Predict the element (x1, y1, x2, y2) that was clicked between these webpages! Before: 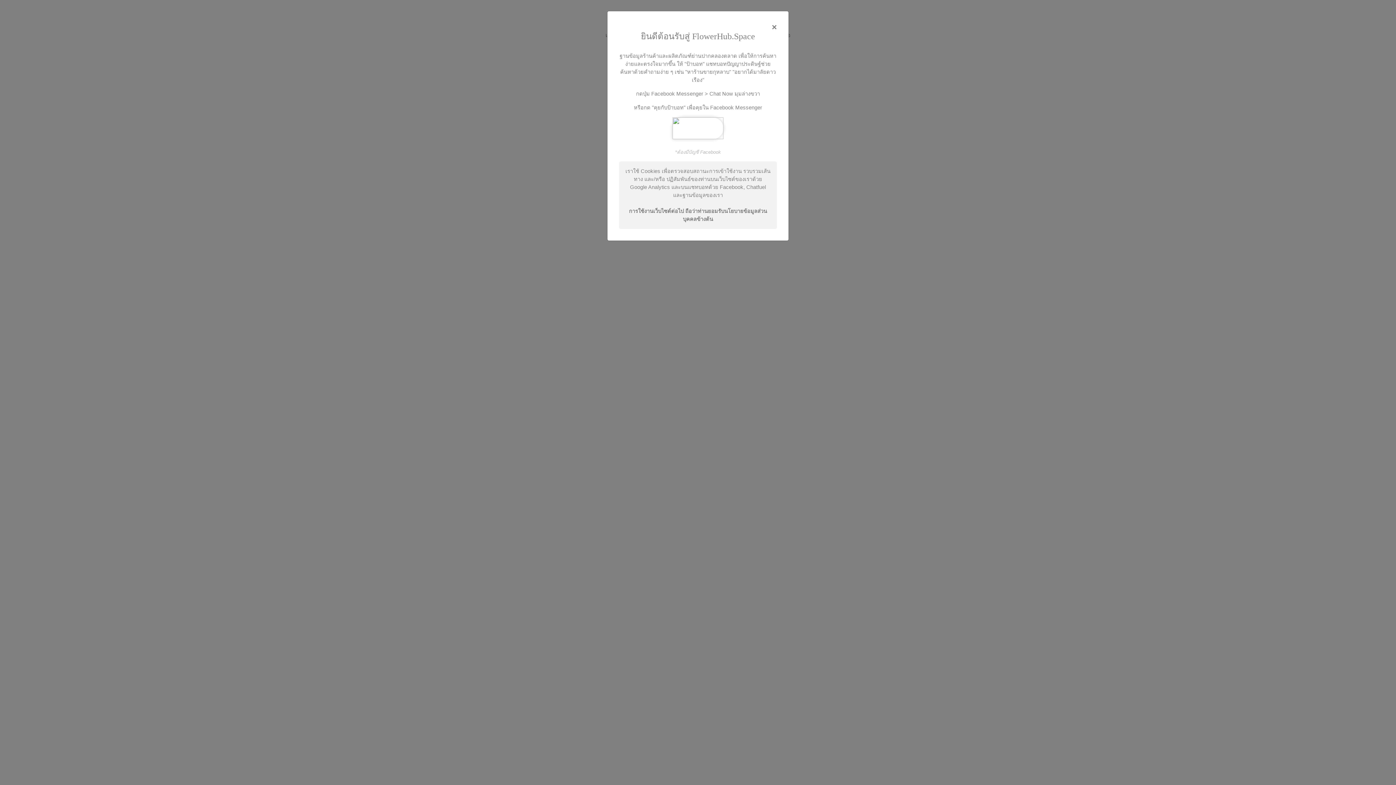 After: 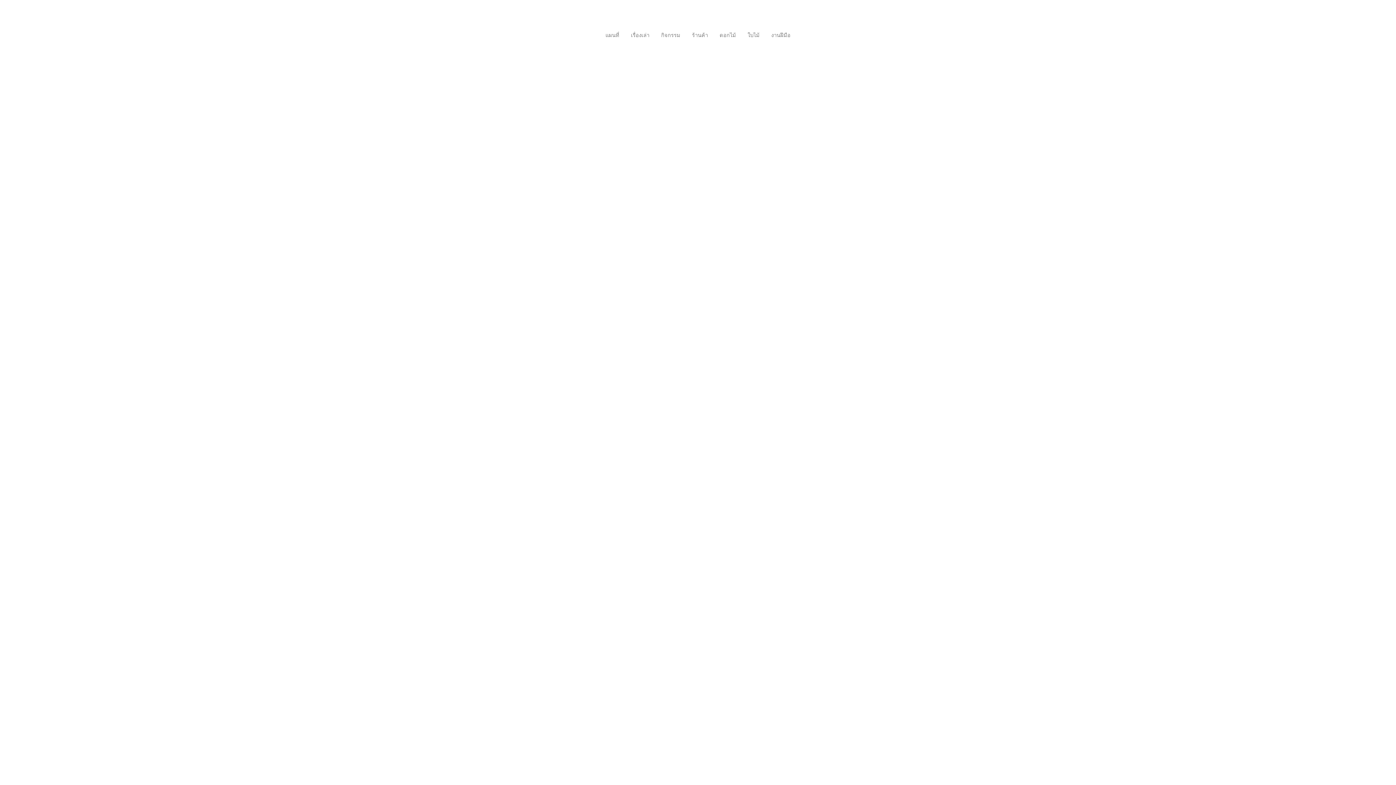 Action: label: Close bbox: (619, 22, 777, 31)